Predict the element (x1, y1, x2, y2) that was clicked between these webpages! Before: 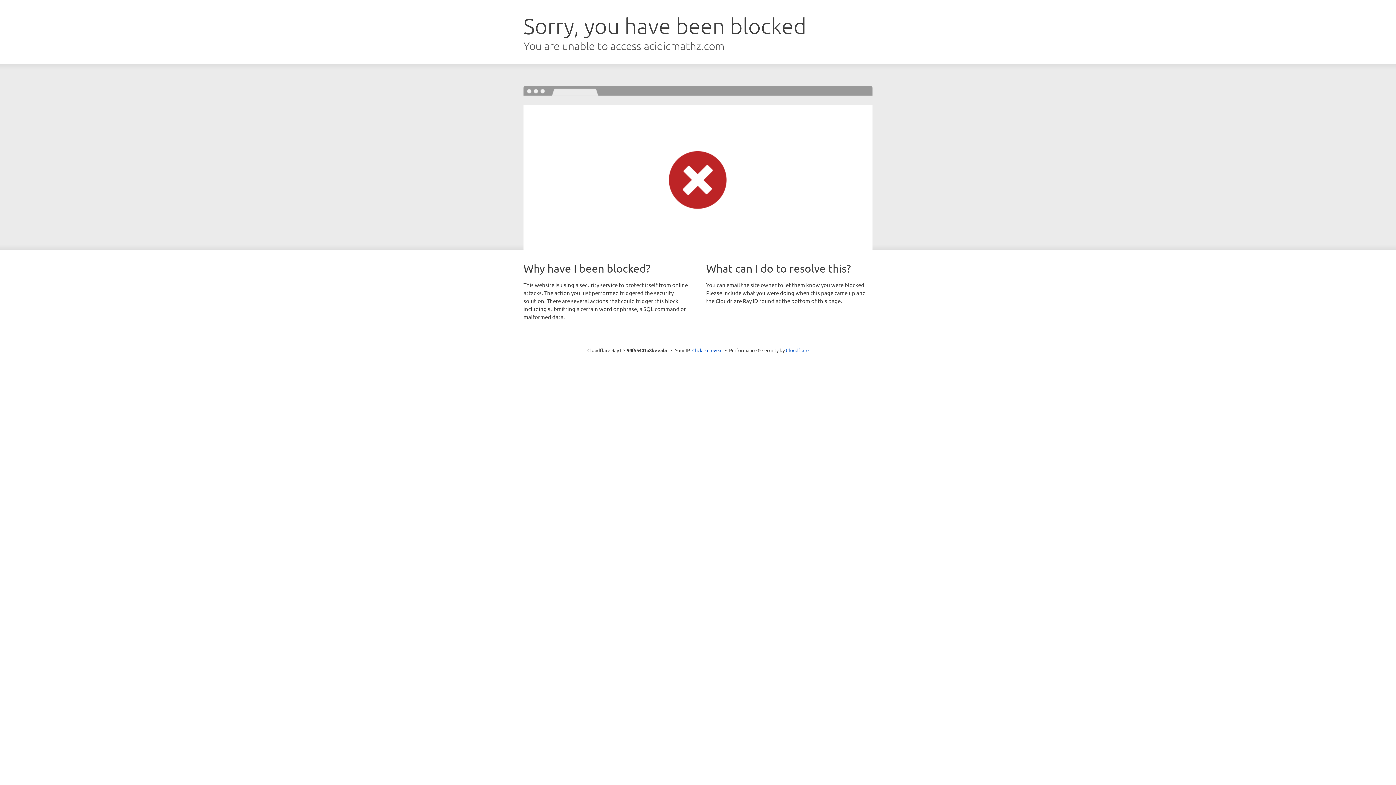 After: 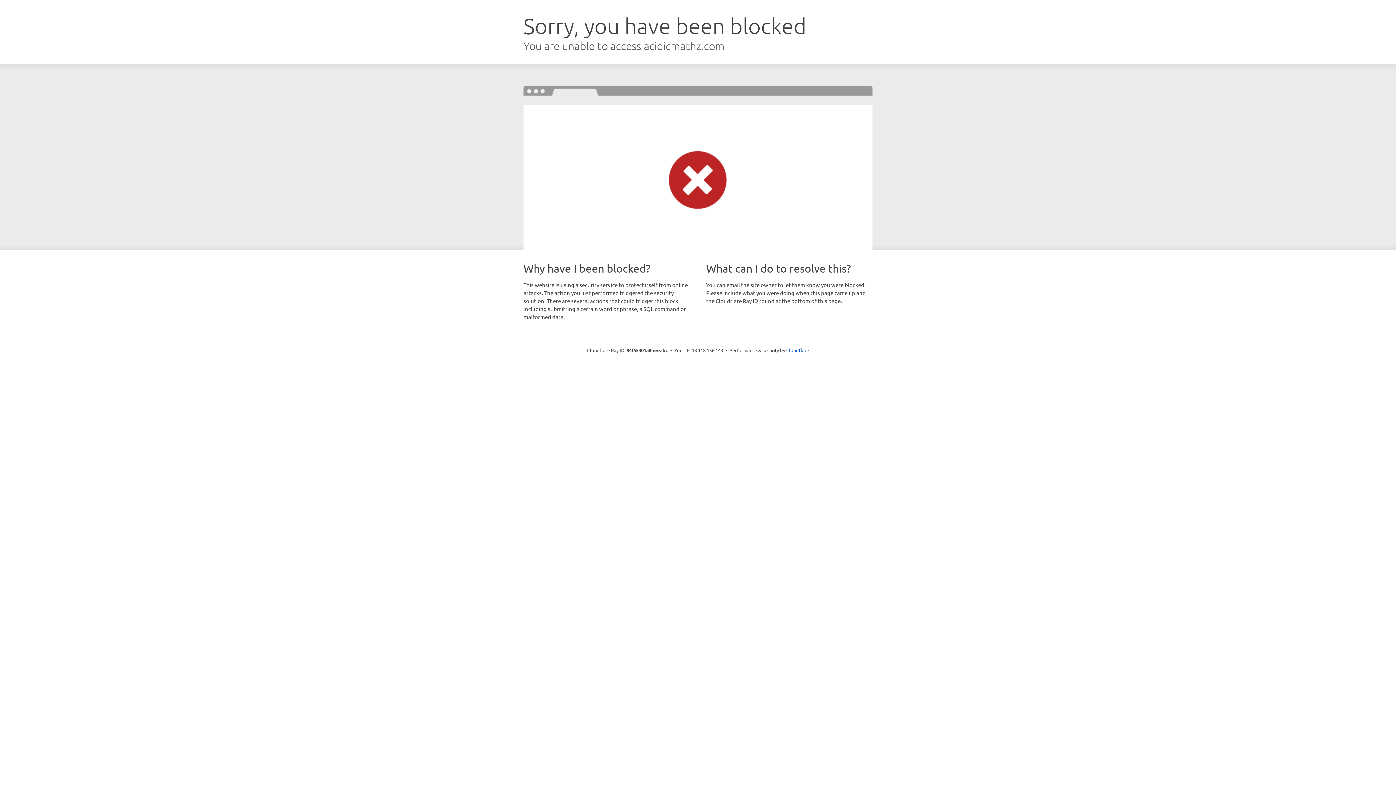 Action: label: Click to reveal bbox: (692, 346, 722, 353)